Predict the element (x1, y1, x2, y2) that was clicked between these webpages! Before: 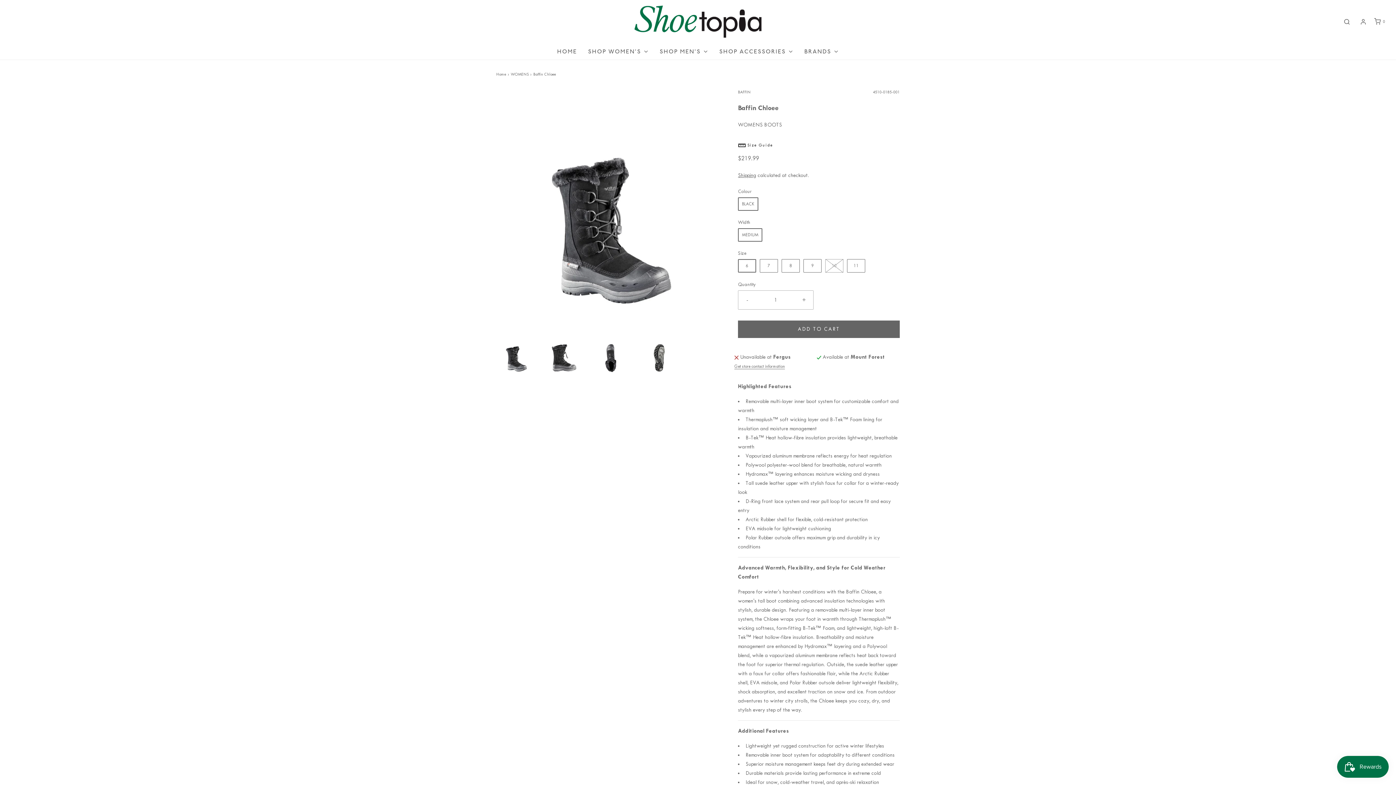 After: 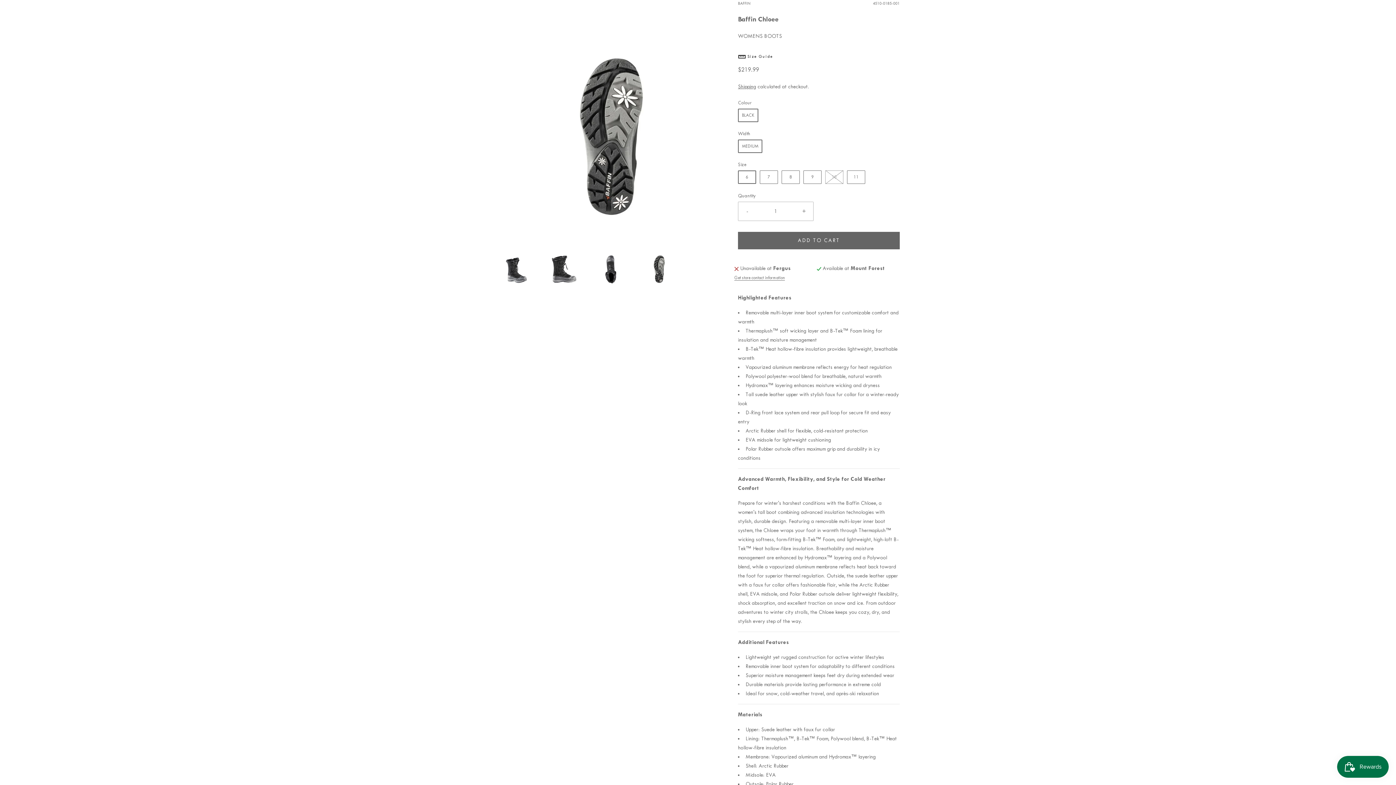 Action: label: 
            
                Load image into Gallery viewer, Baffin Chloee
            
         bbox: (639, 334, 679, 374)